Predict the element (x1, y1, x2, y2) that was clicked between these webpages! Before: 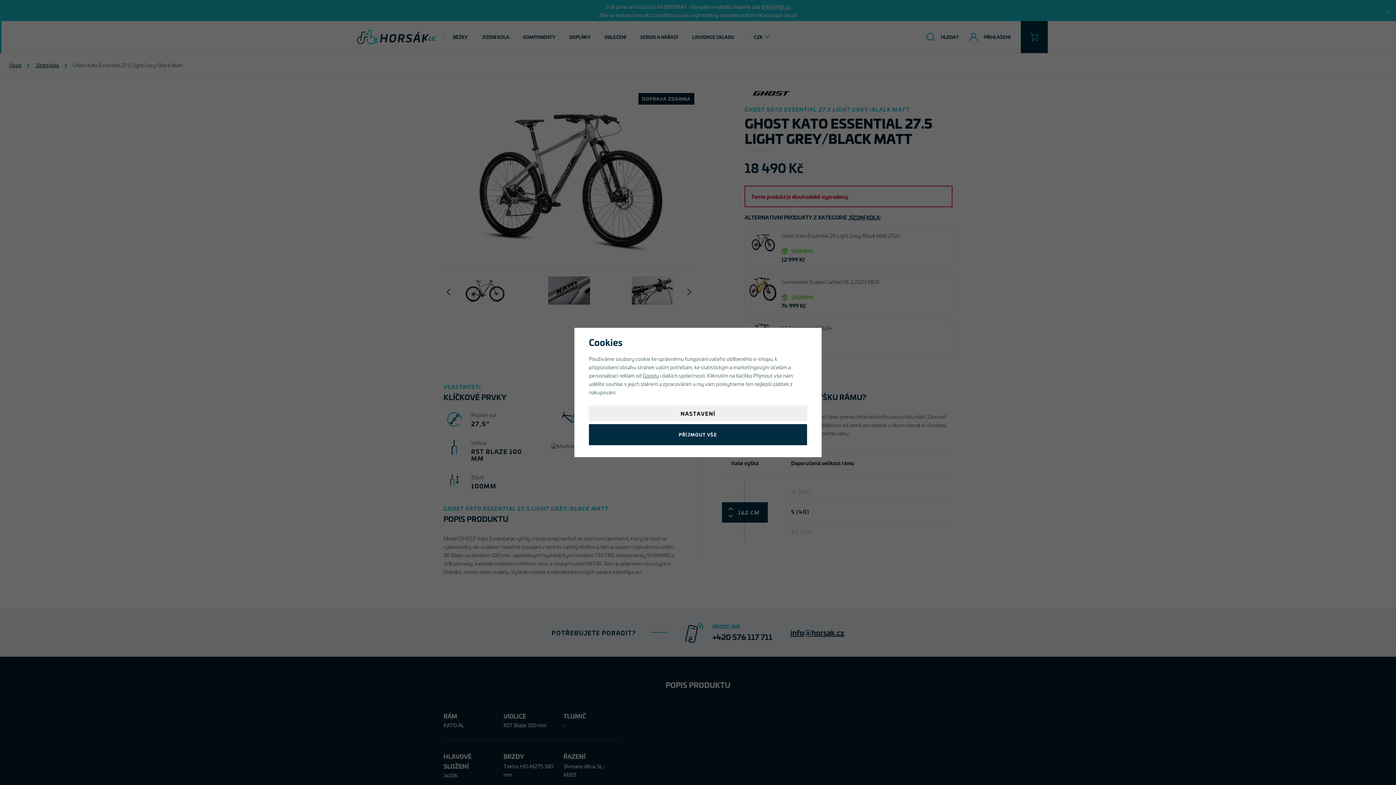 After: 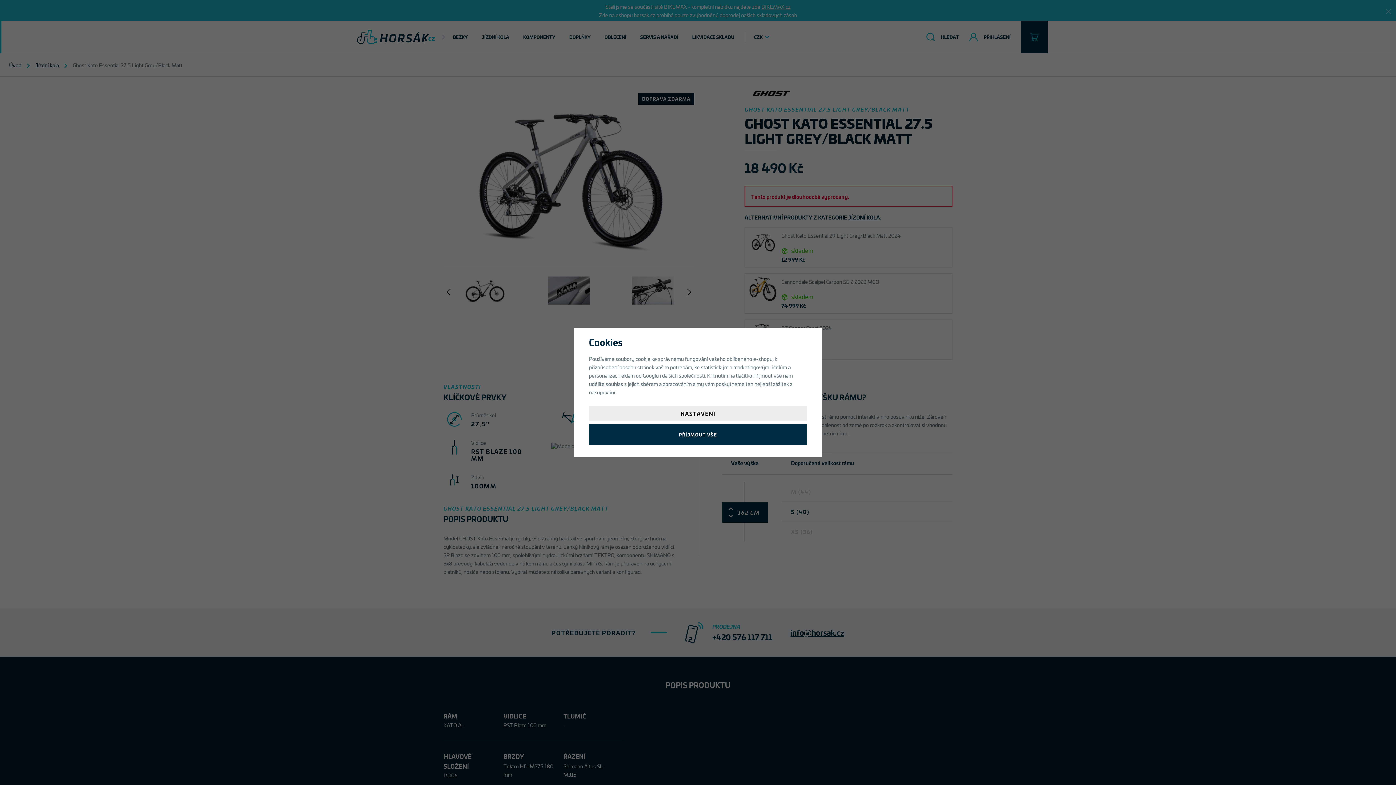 Action: label: Googlu bbox: (642, 371, 658, 379)